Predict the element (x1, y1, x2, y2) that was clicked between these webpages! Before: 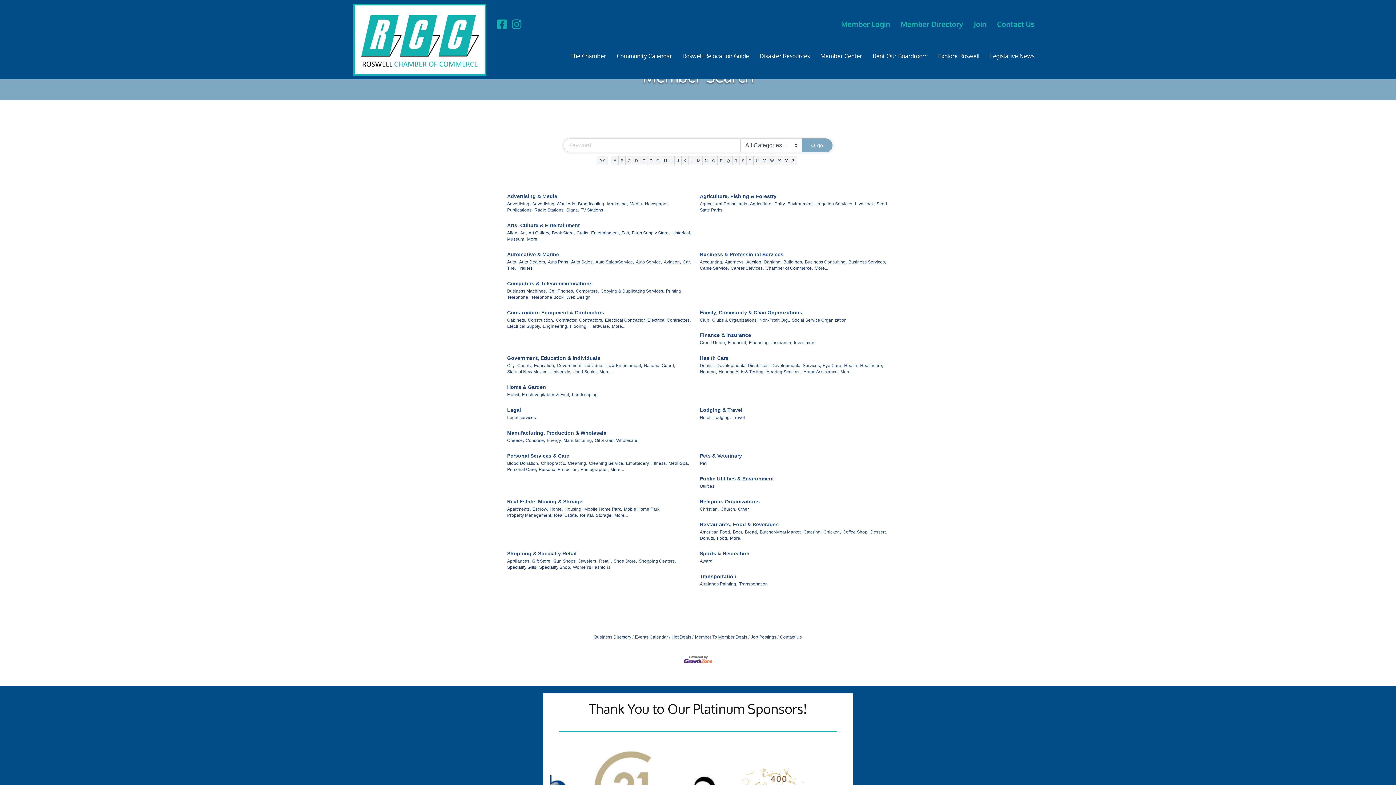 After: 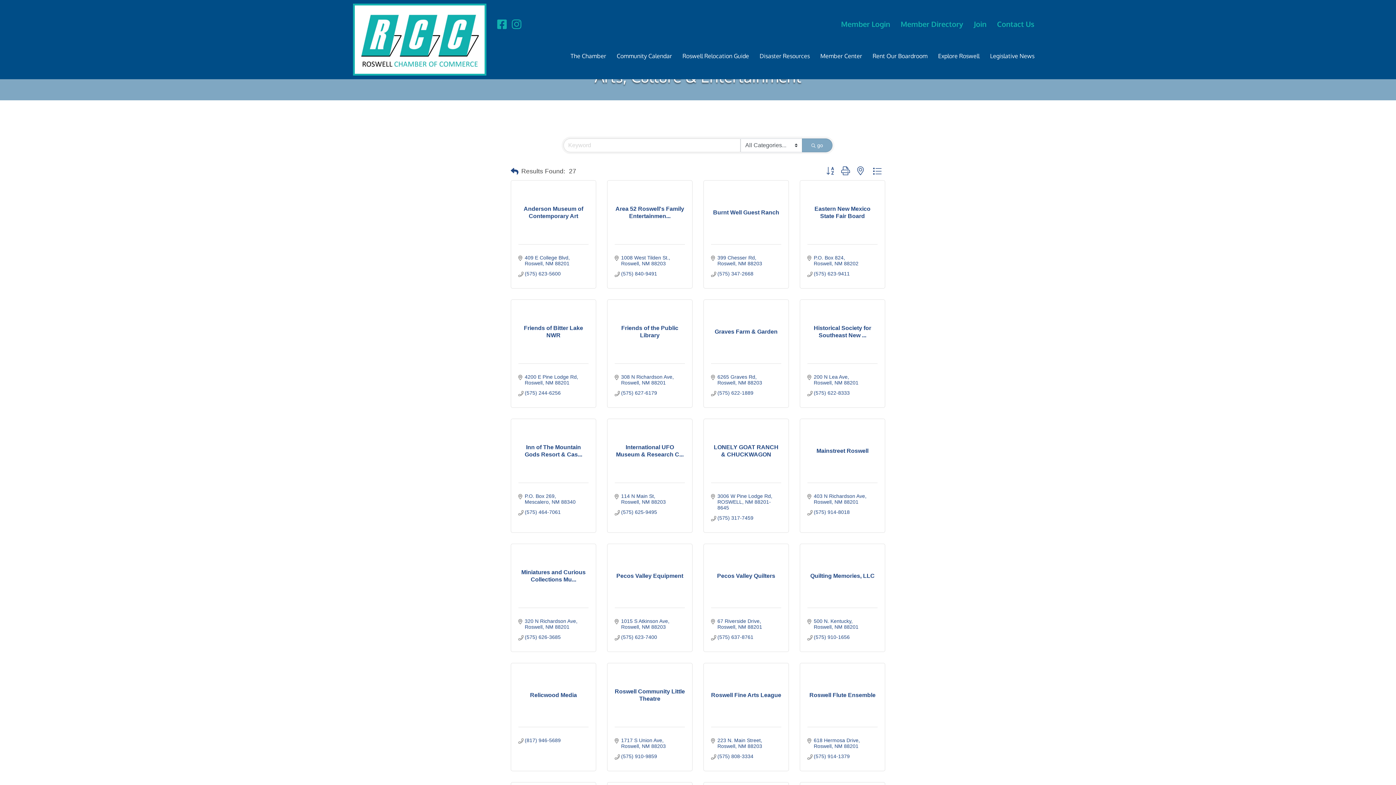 Action: label: More... bbox: (527, 236, 540, 242)